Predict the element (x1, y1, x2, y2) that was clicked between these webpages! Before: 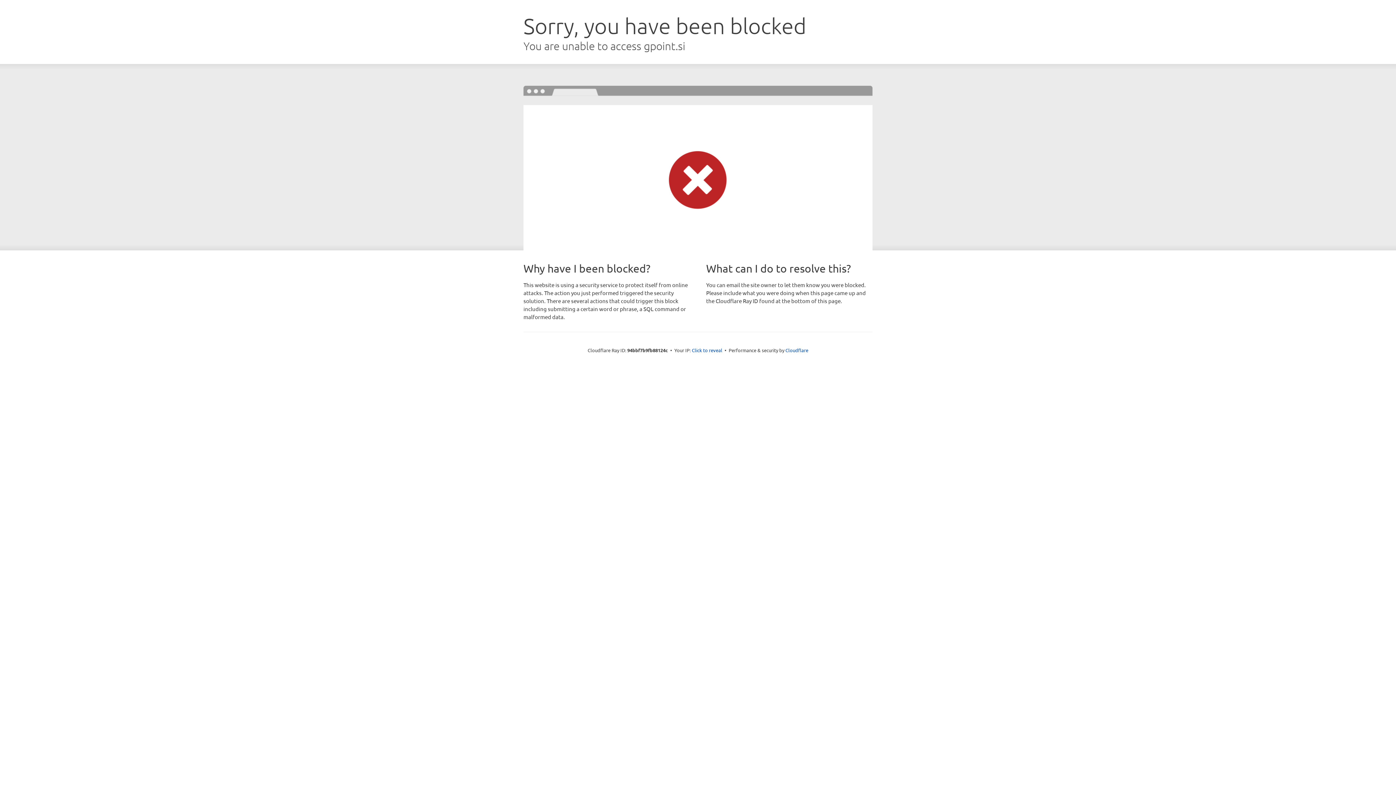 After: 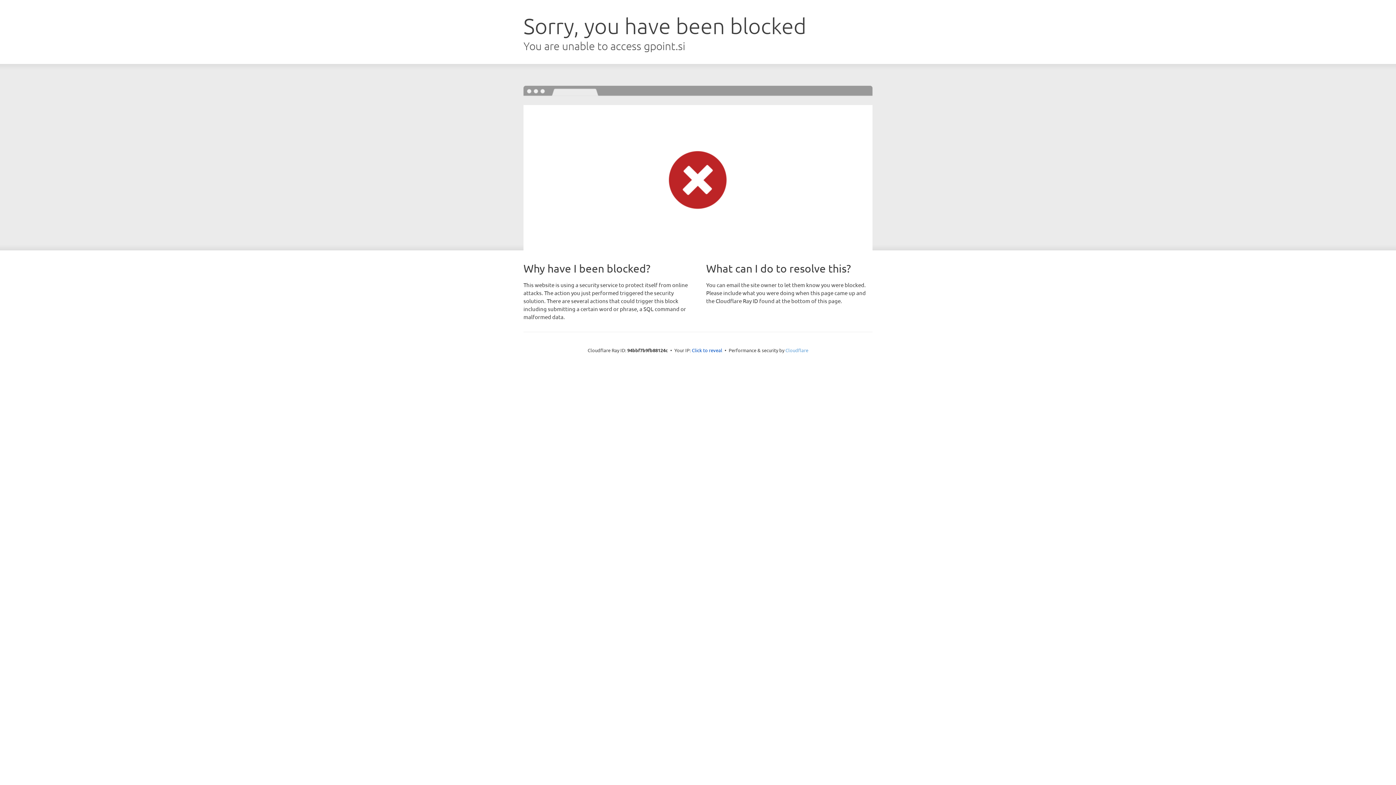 Action: bbox: (785, 347, 808, 353) label: Cloudflare